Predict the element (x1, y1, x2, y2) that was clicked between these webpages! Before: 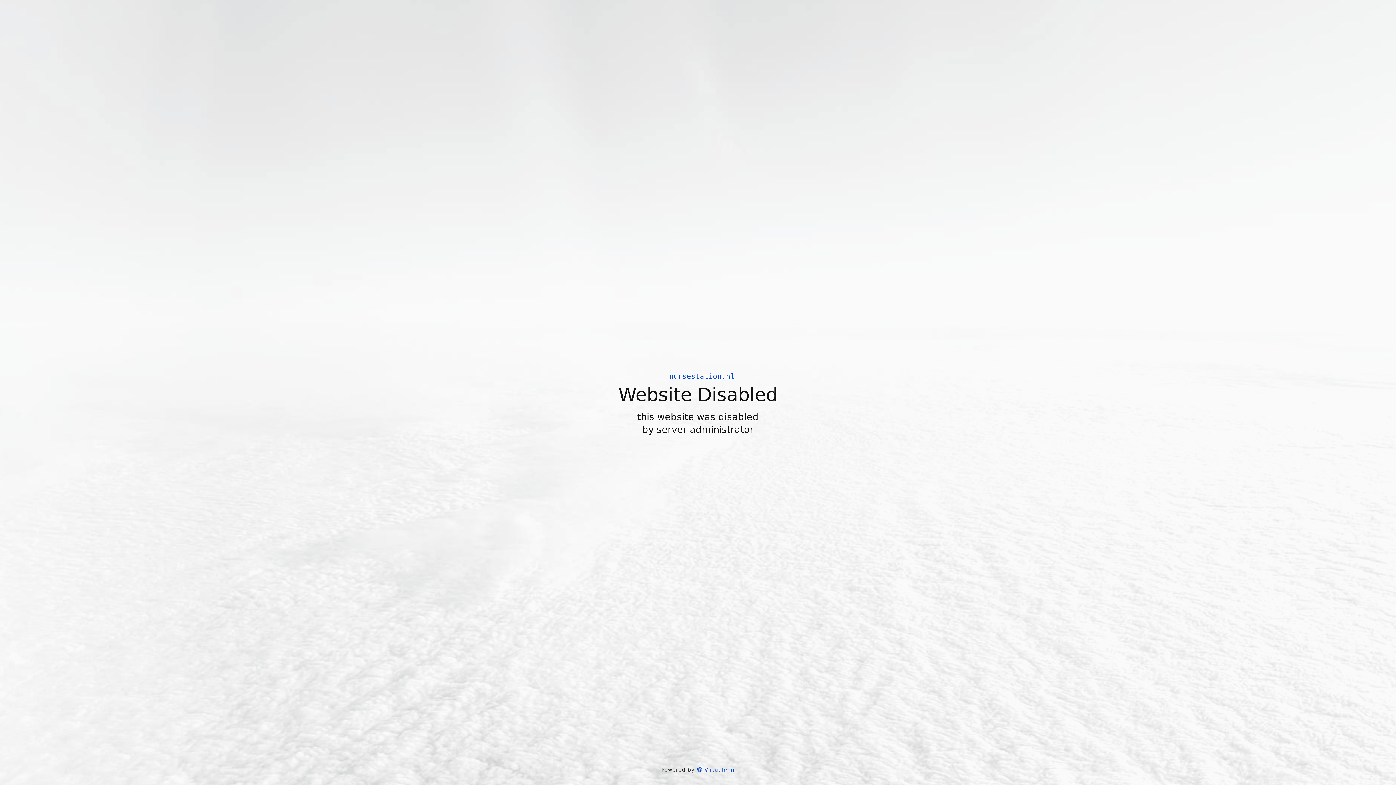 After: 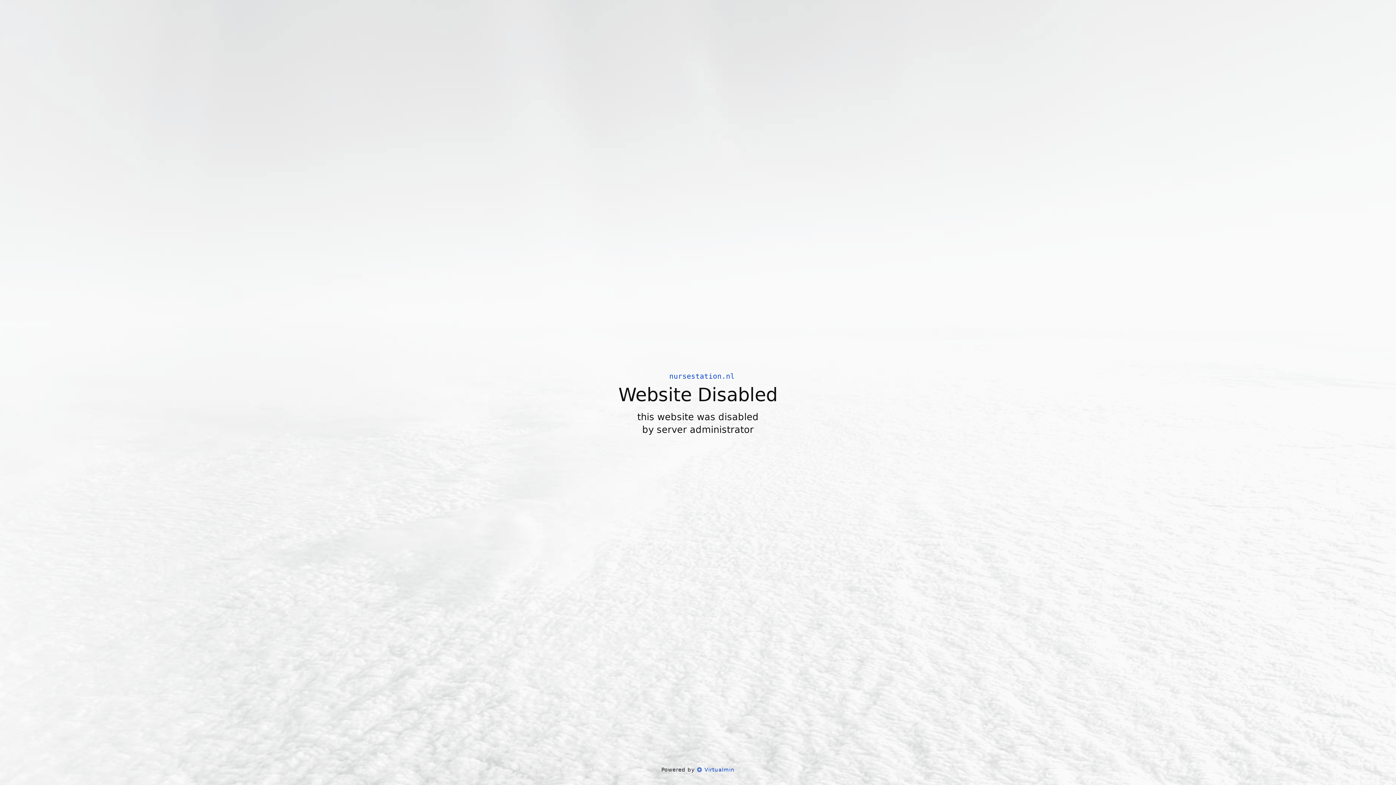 Action: bbox: (697, 766, 734, 773) label:  Virtualmin